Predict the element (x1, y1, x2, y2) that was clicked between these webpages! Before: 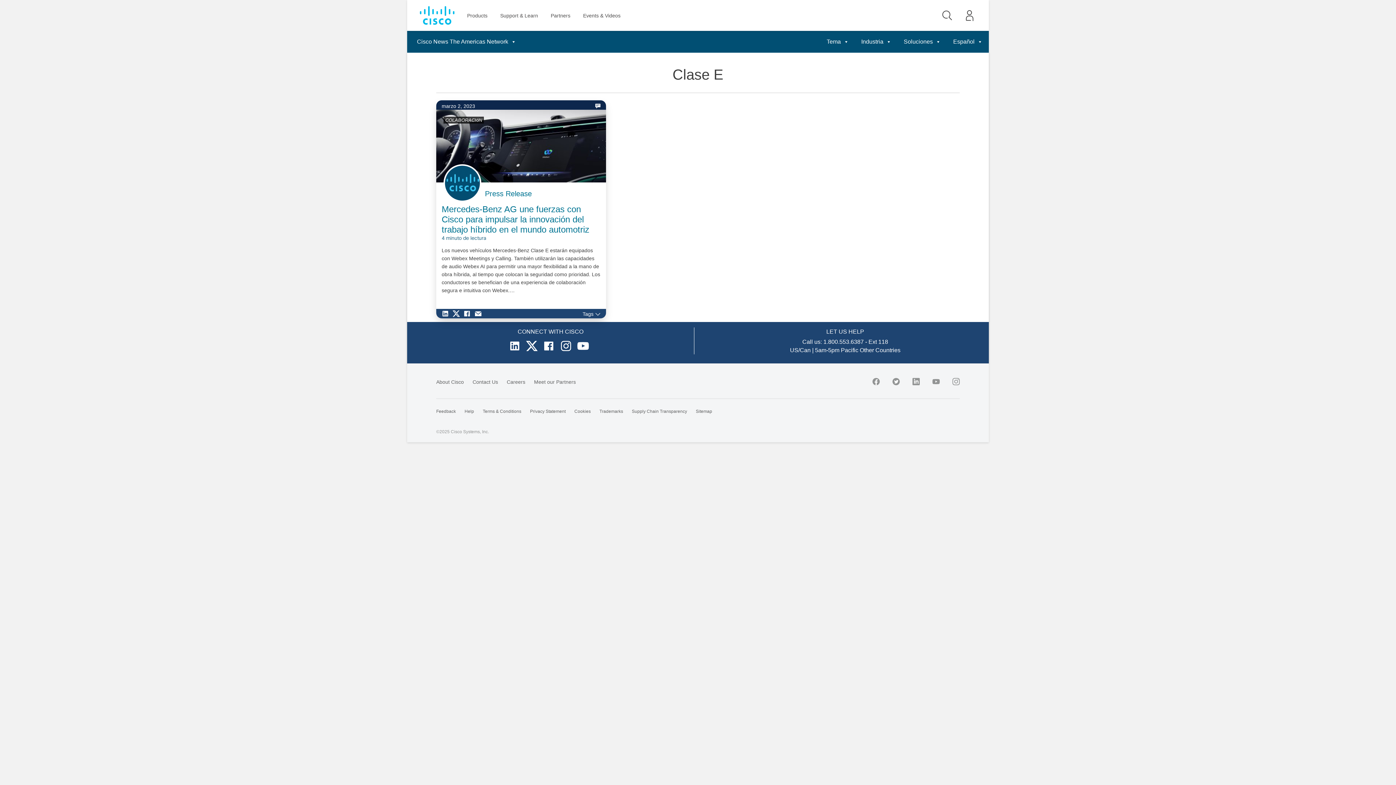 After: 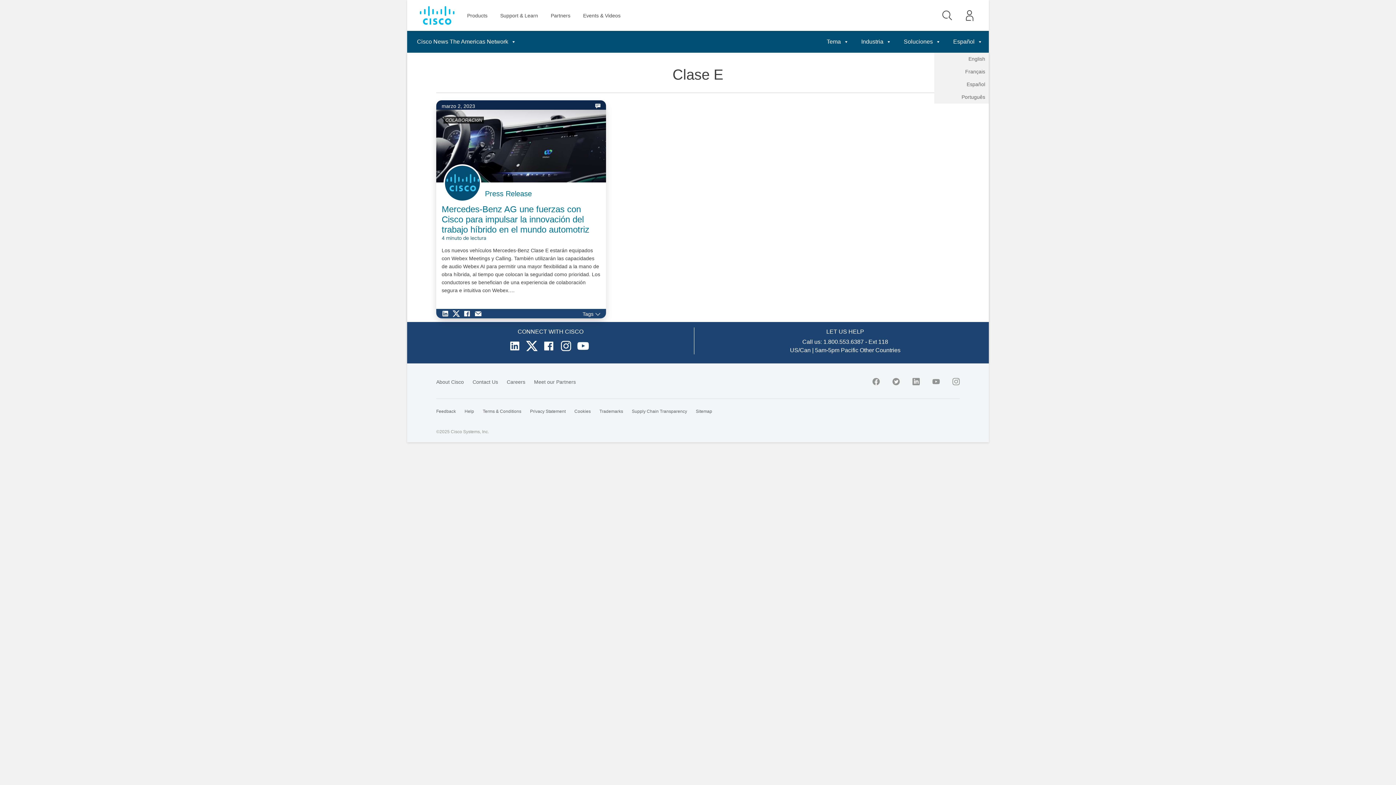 Action: bbox: (947, 30, 989, 52) label: Español